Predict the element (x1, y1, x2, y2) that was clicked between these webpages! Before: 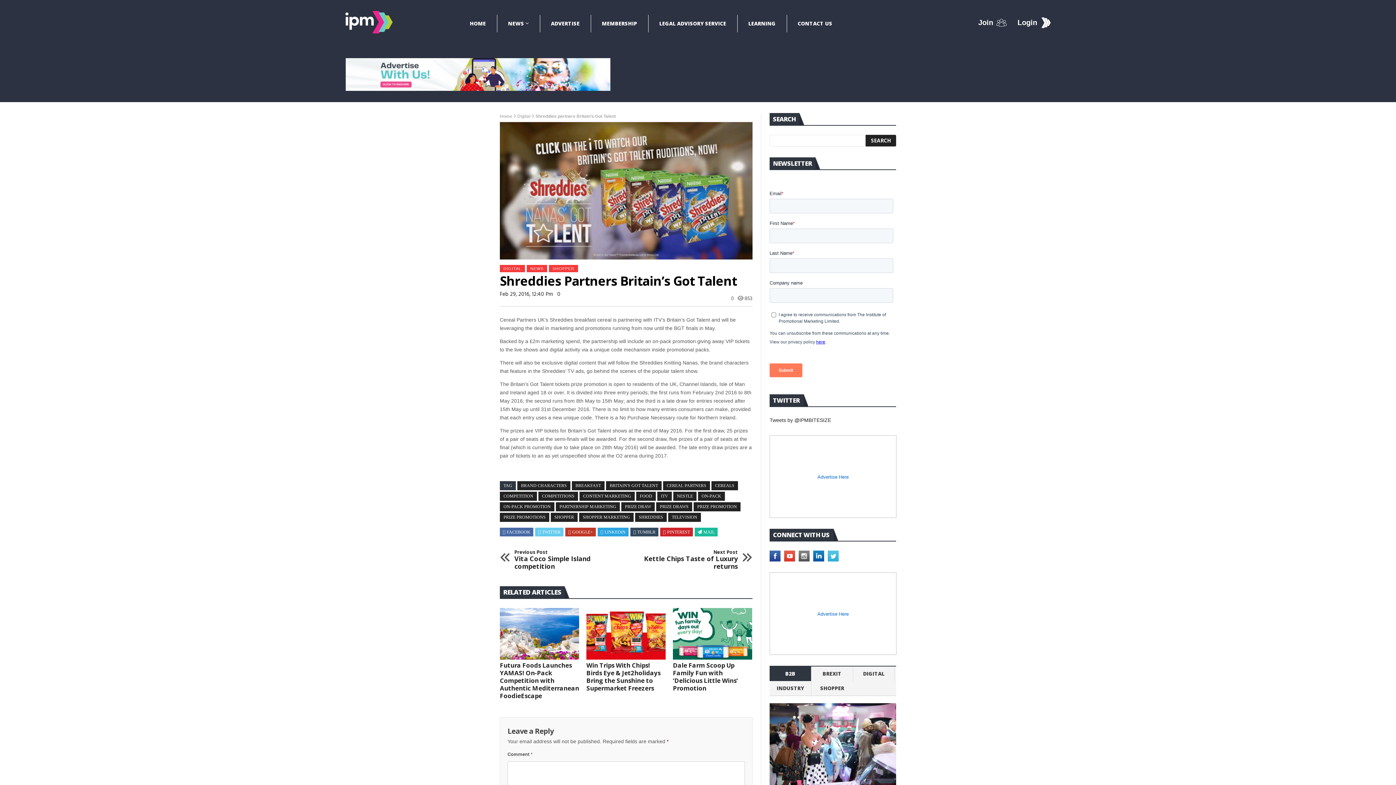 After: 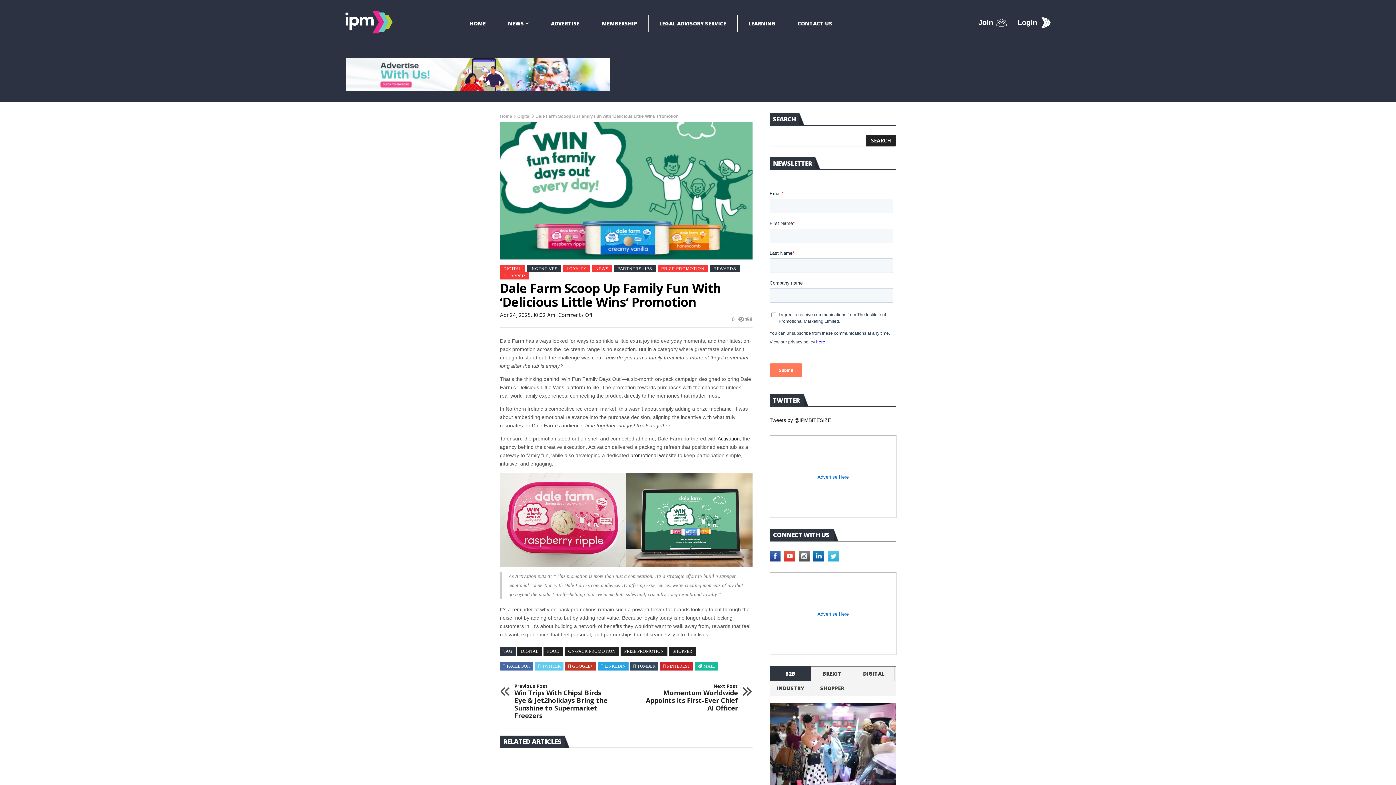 Action: label: Dale Farm Scoop Up Family Fun with ‘Delicious Little Wins’ Promotion bbox: (673, 661, 738, 692)